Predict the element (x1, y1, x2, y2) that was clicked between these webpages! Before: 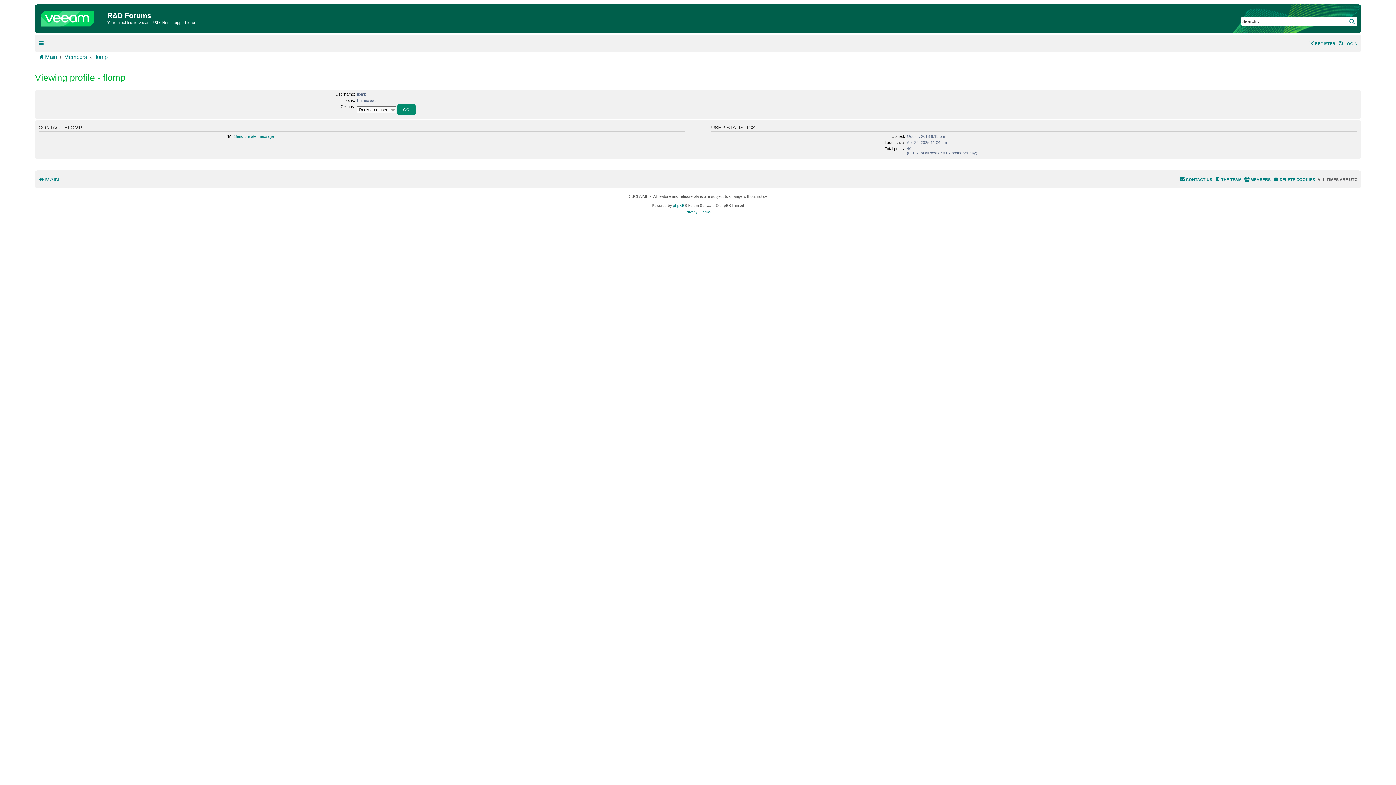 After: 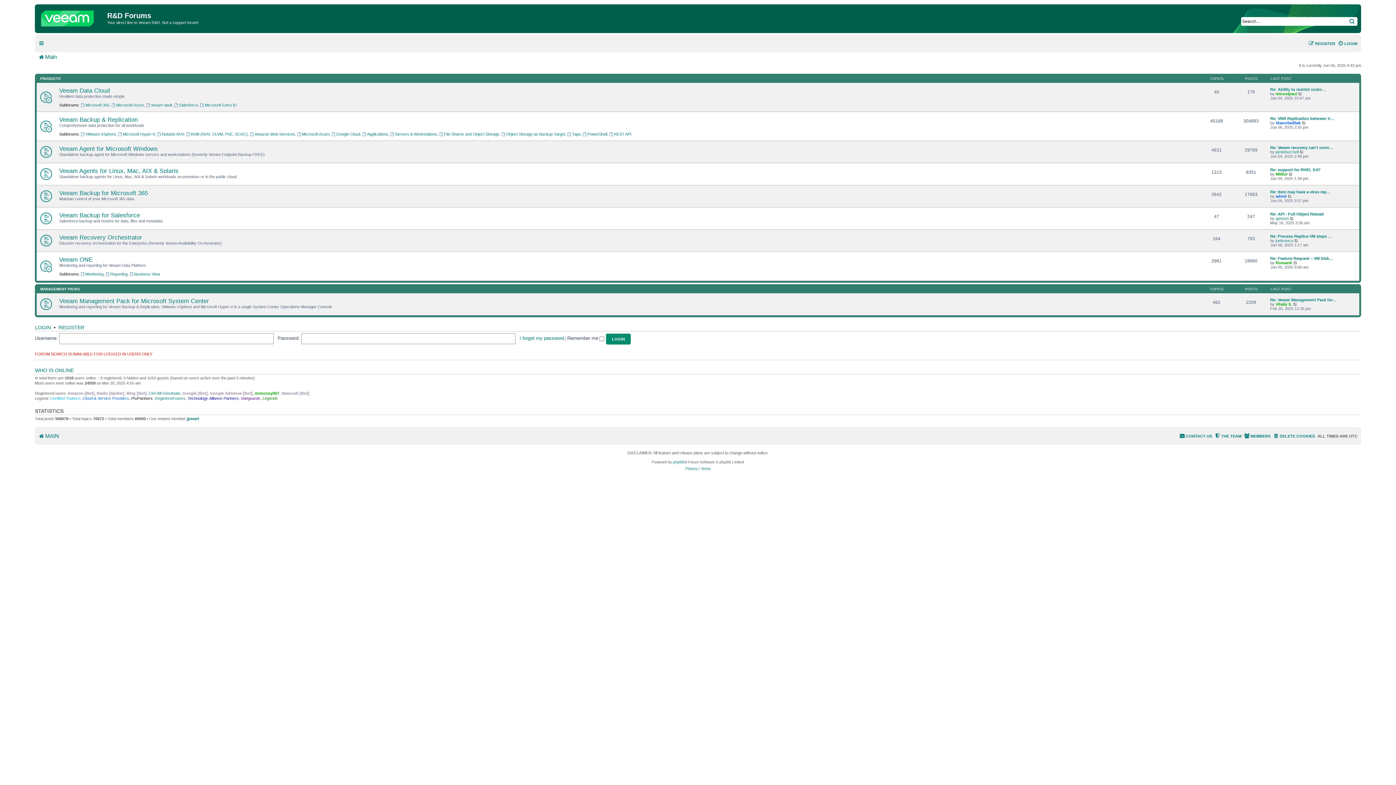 Action: bbox: (36, 6, 107, 27)